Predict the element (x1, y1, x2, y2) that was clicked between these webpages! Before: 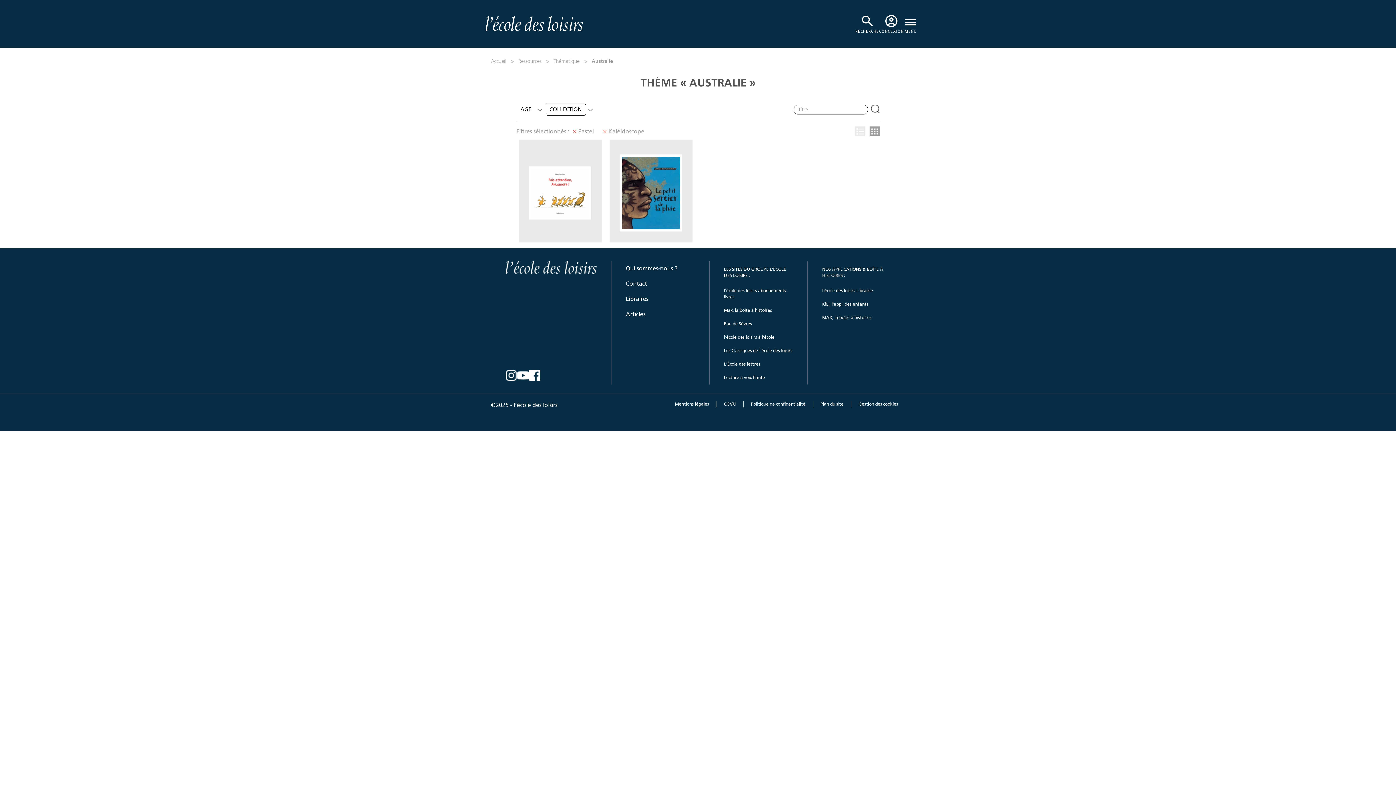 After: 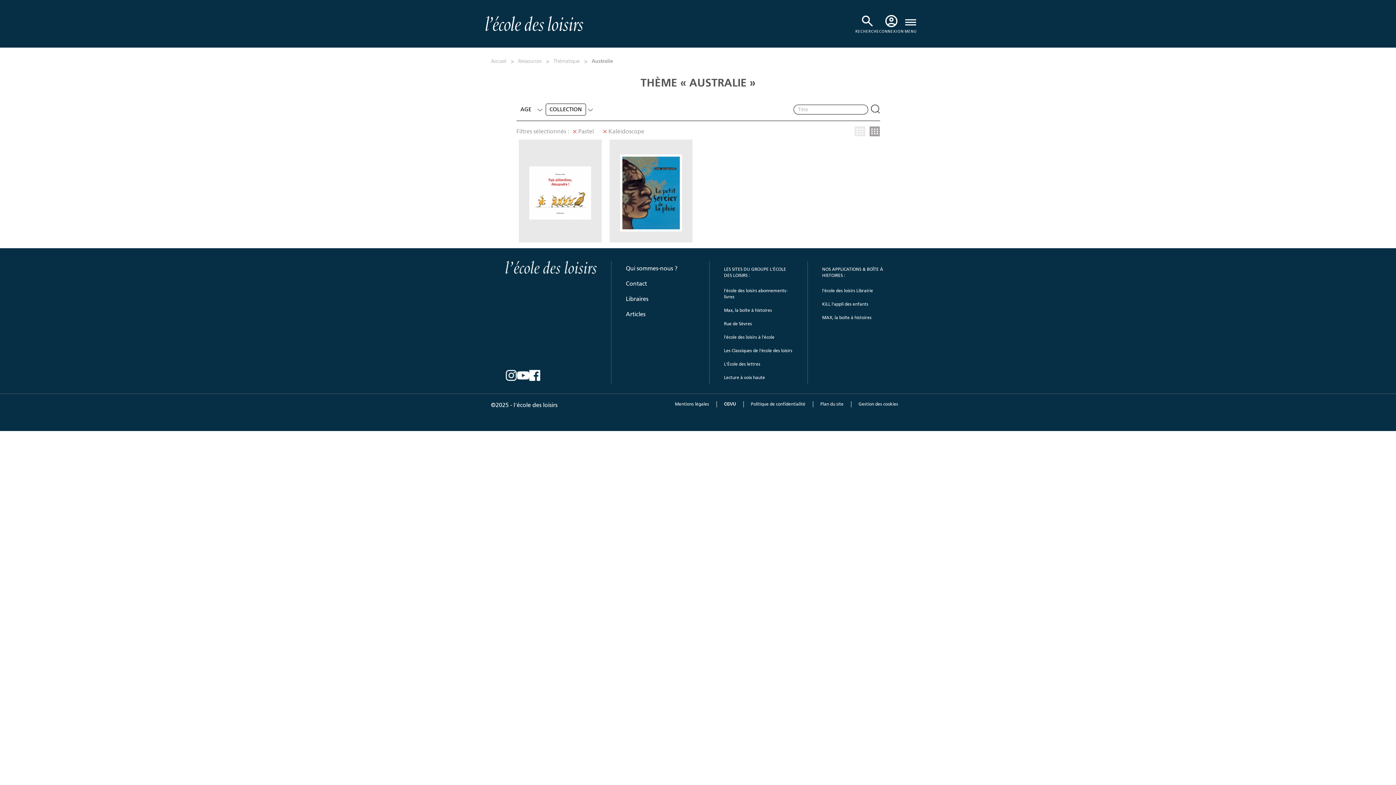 Action: bbox: (716, 401, 743, 407) label: CGVU